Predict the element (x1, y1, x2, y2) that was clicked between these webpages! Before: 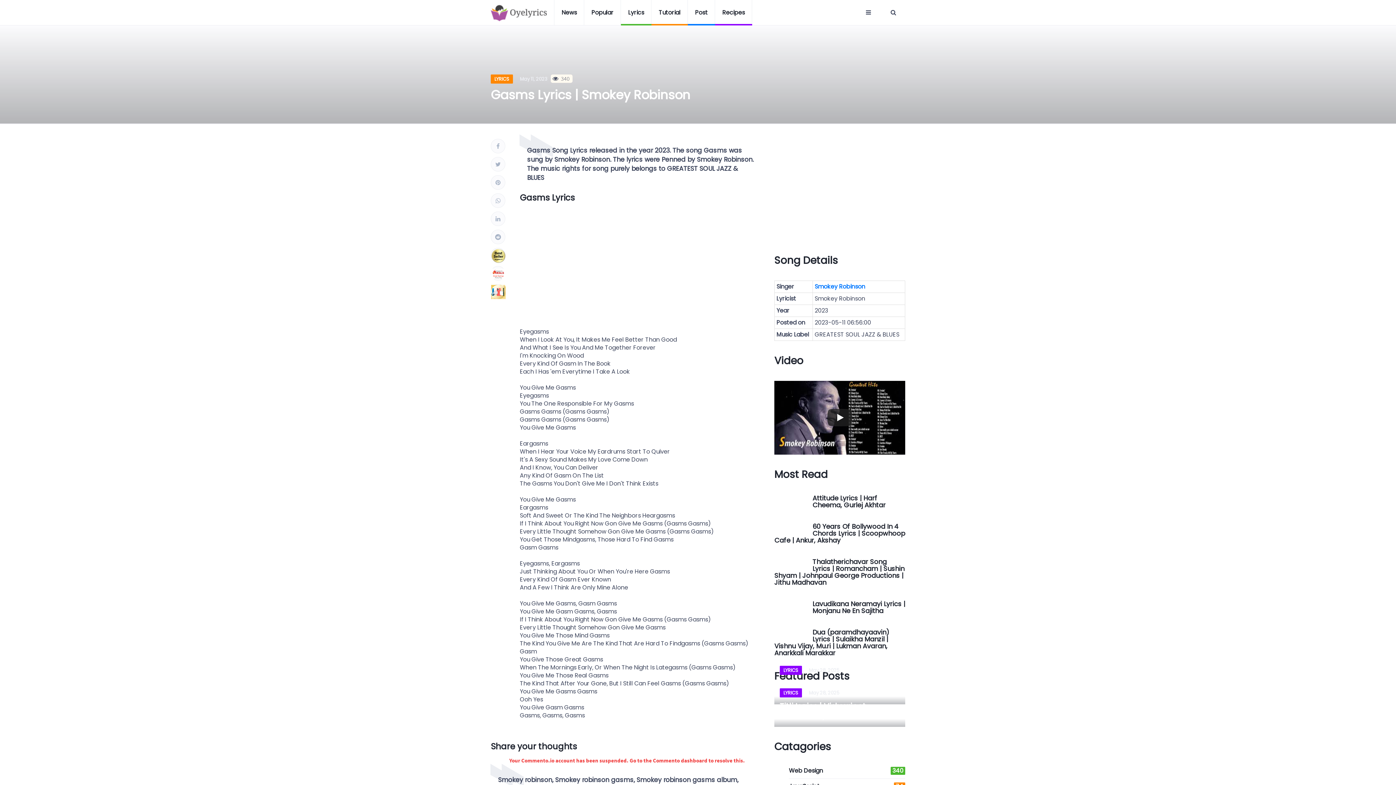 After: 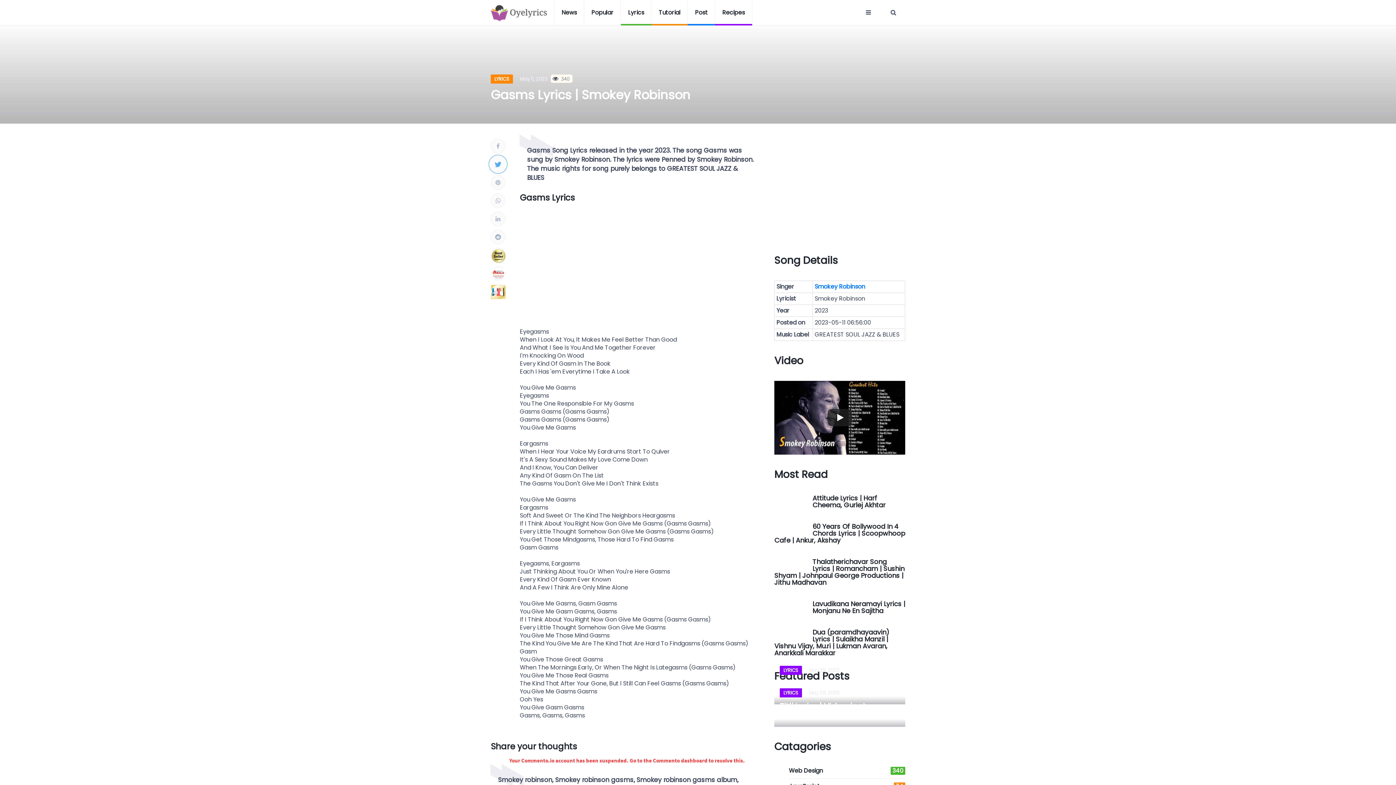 Action: bbox: (490, 157, 505, 171)